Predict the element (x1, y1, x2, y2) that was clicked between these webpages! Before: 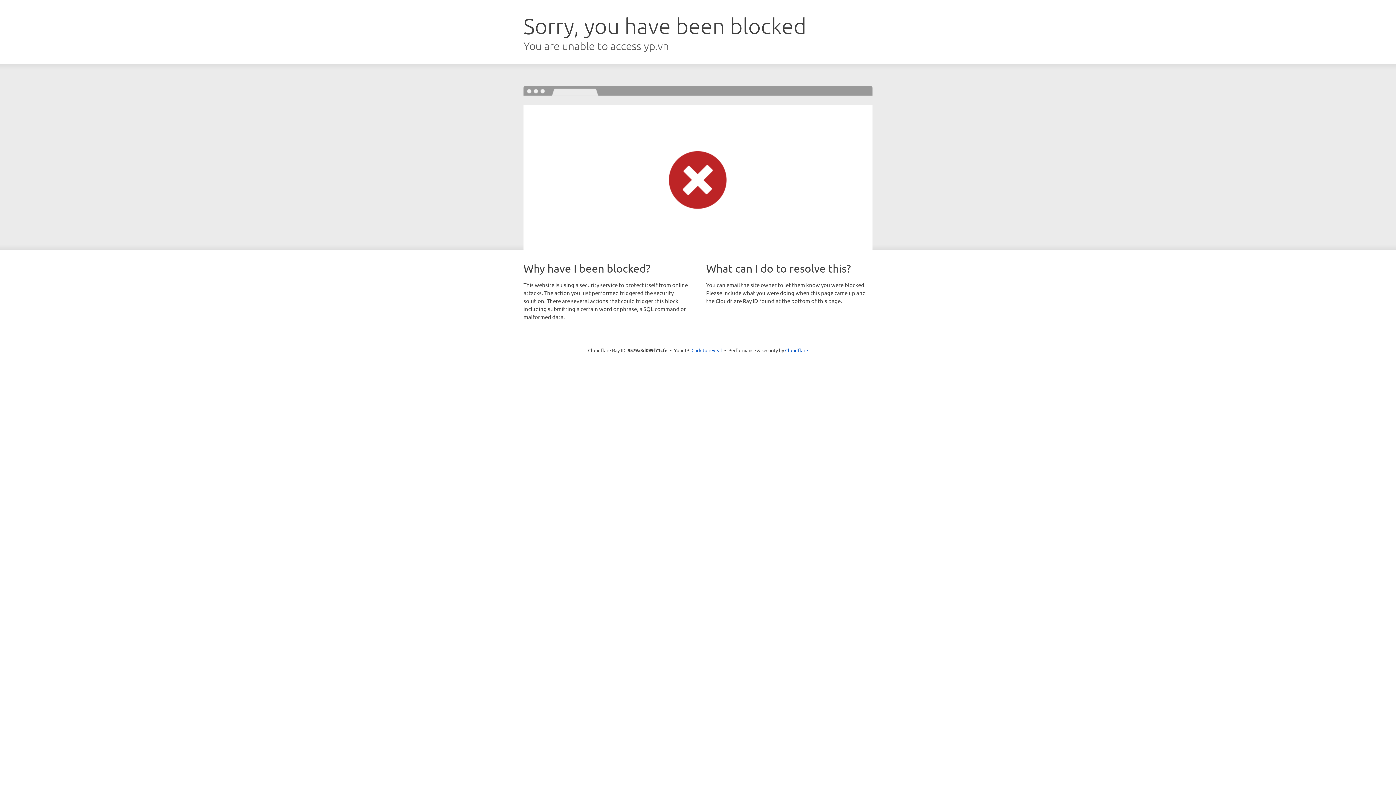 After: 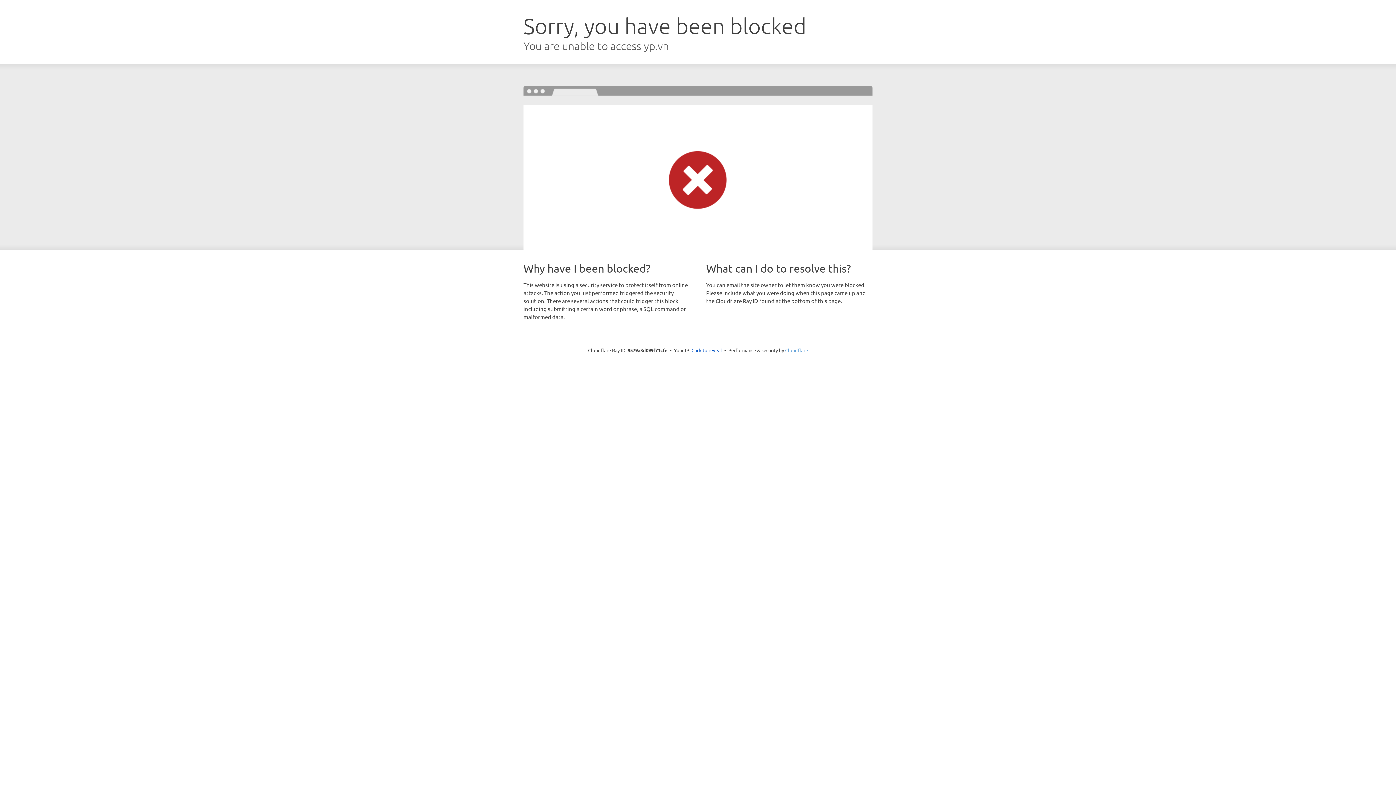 Action: label: Cloudflare bbox: (785, 347, 808, 353)